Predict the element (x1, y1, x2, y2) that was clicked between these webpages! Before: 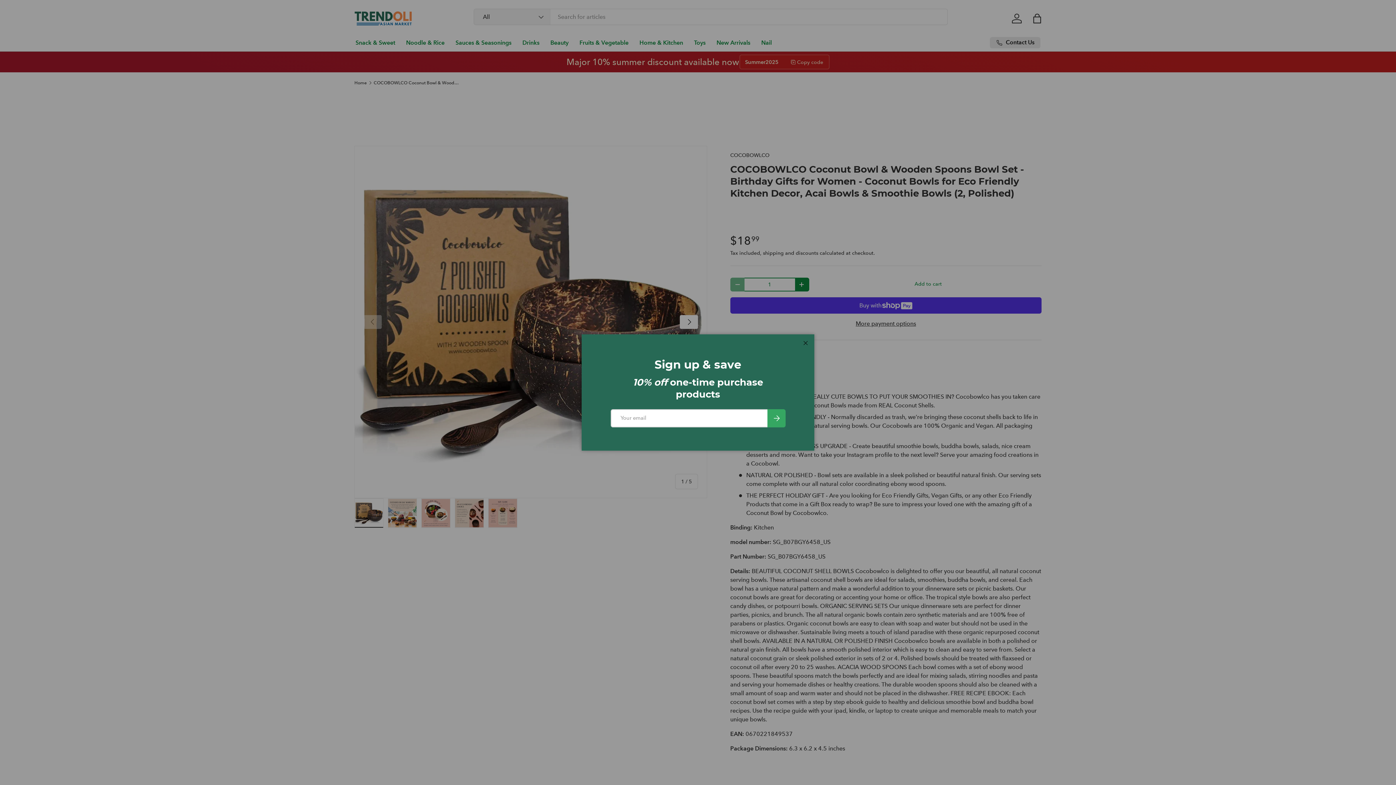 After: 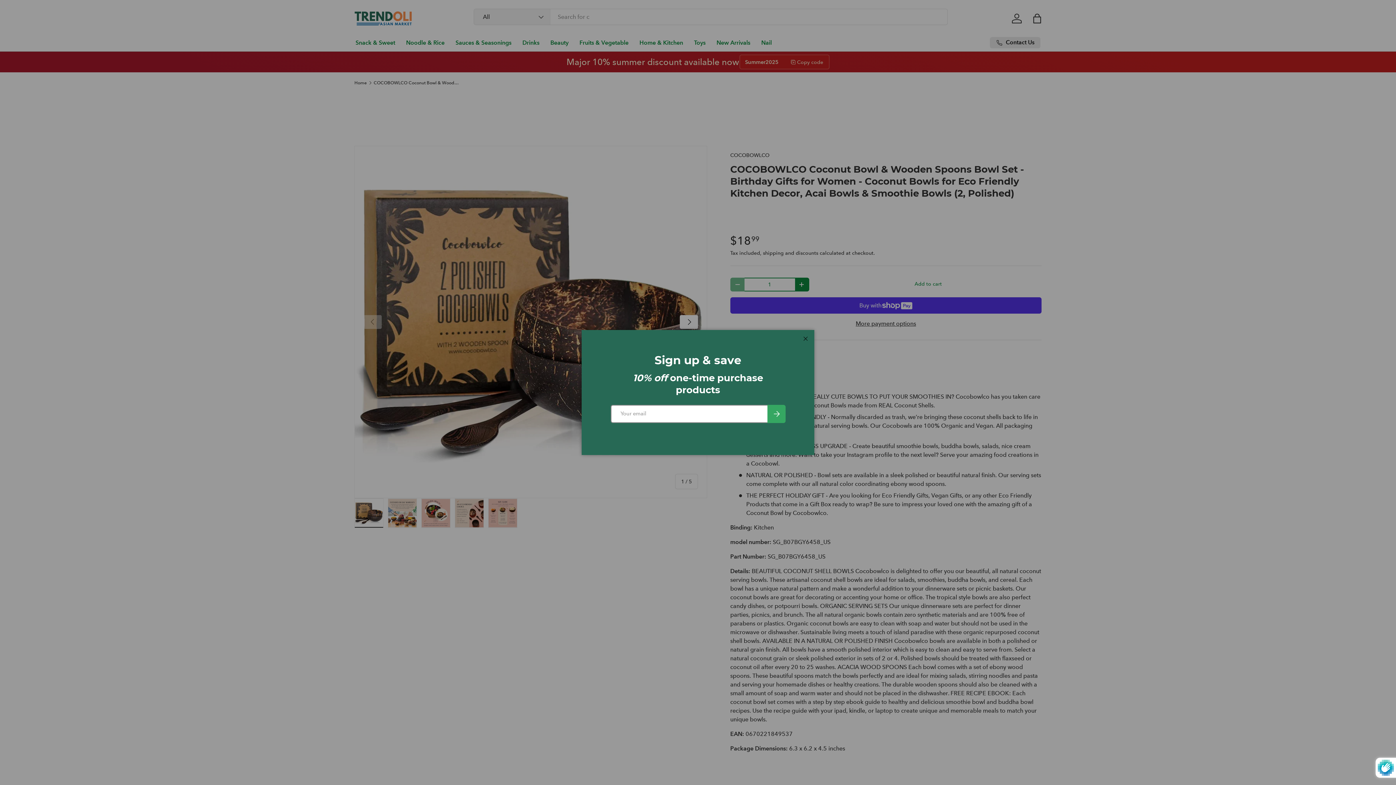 Action: bbox: (767, 409, 785, 427) label: Subscribe